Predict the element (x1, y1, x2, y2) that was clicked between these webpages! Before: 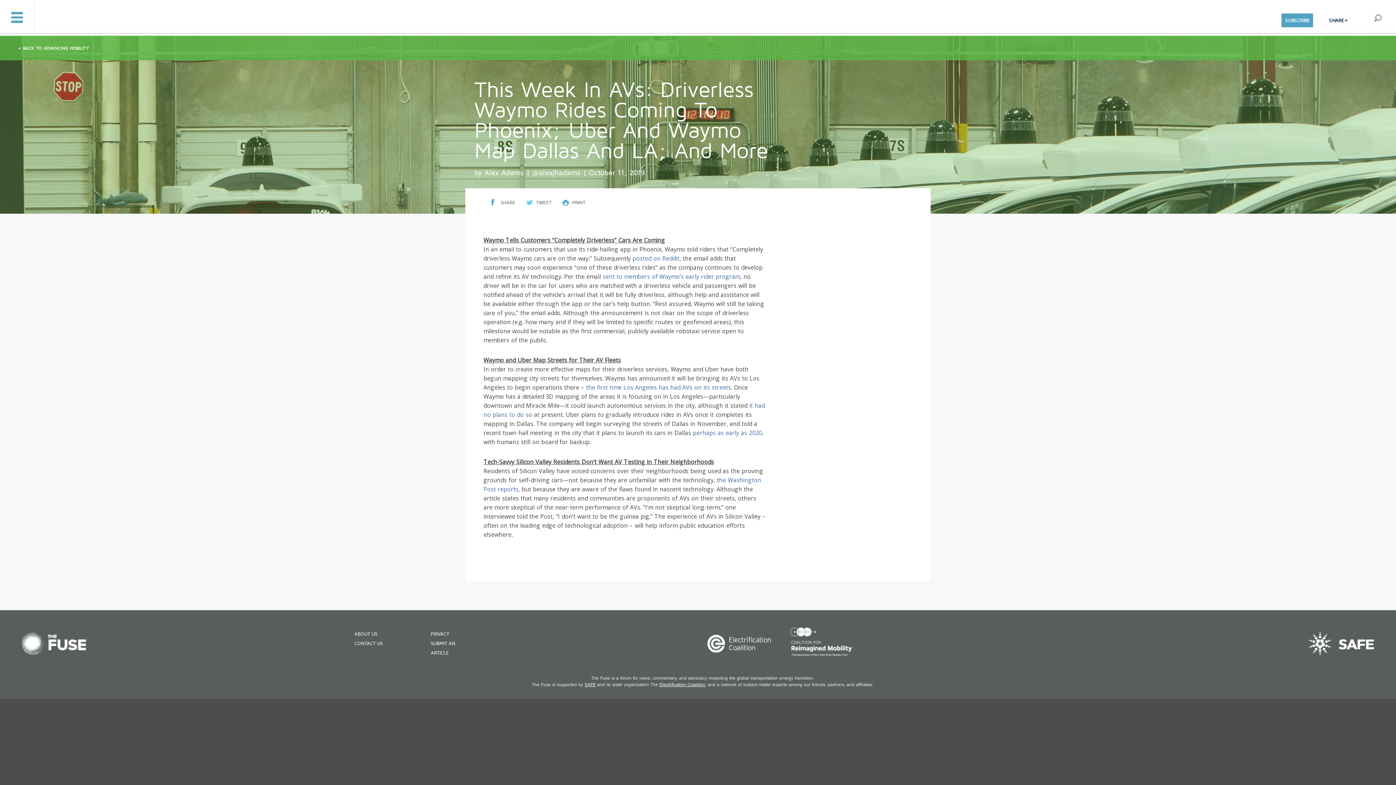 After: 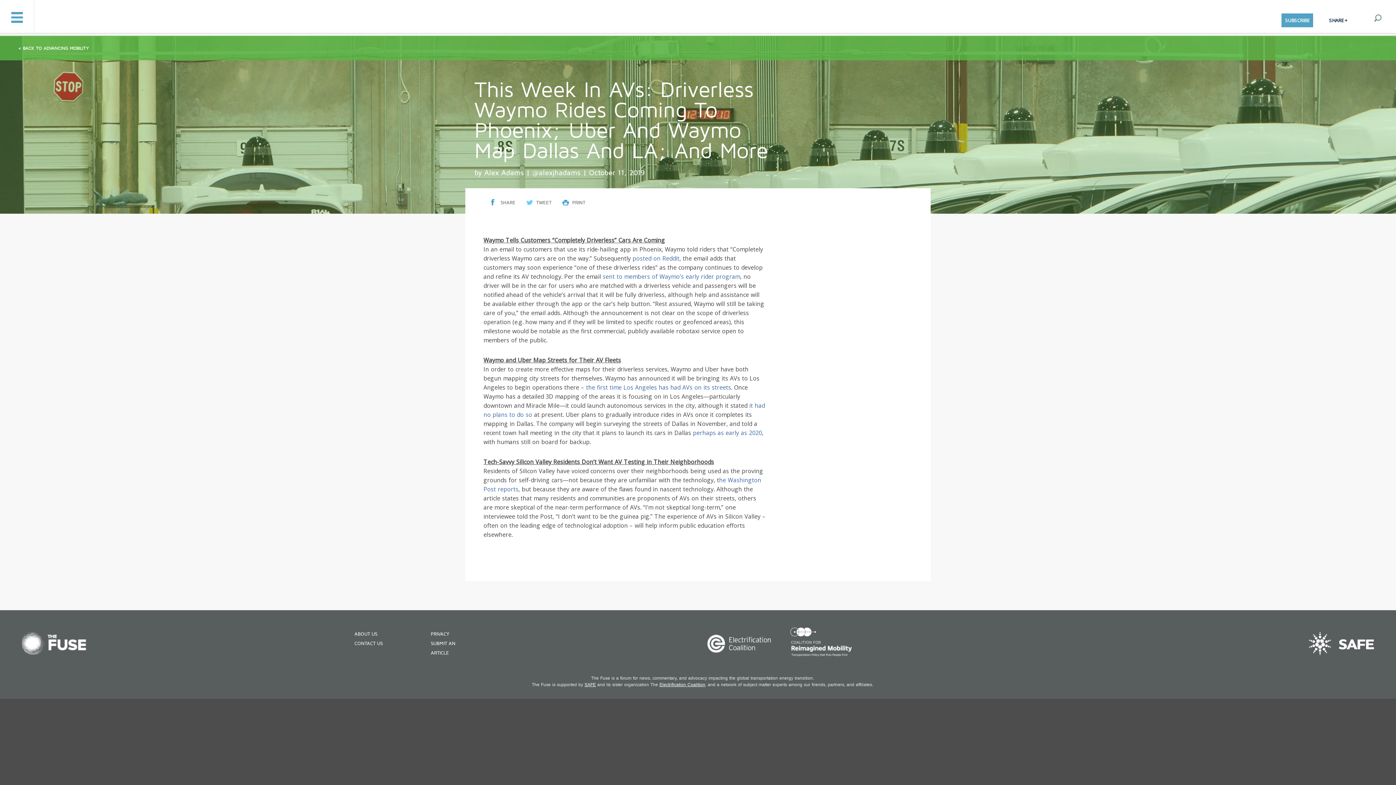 Action: bbox: (584, 682, 596, 687) label: SAFE